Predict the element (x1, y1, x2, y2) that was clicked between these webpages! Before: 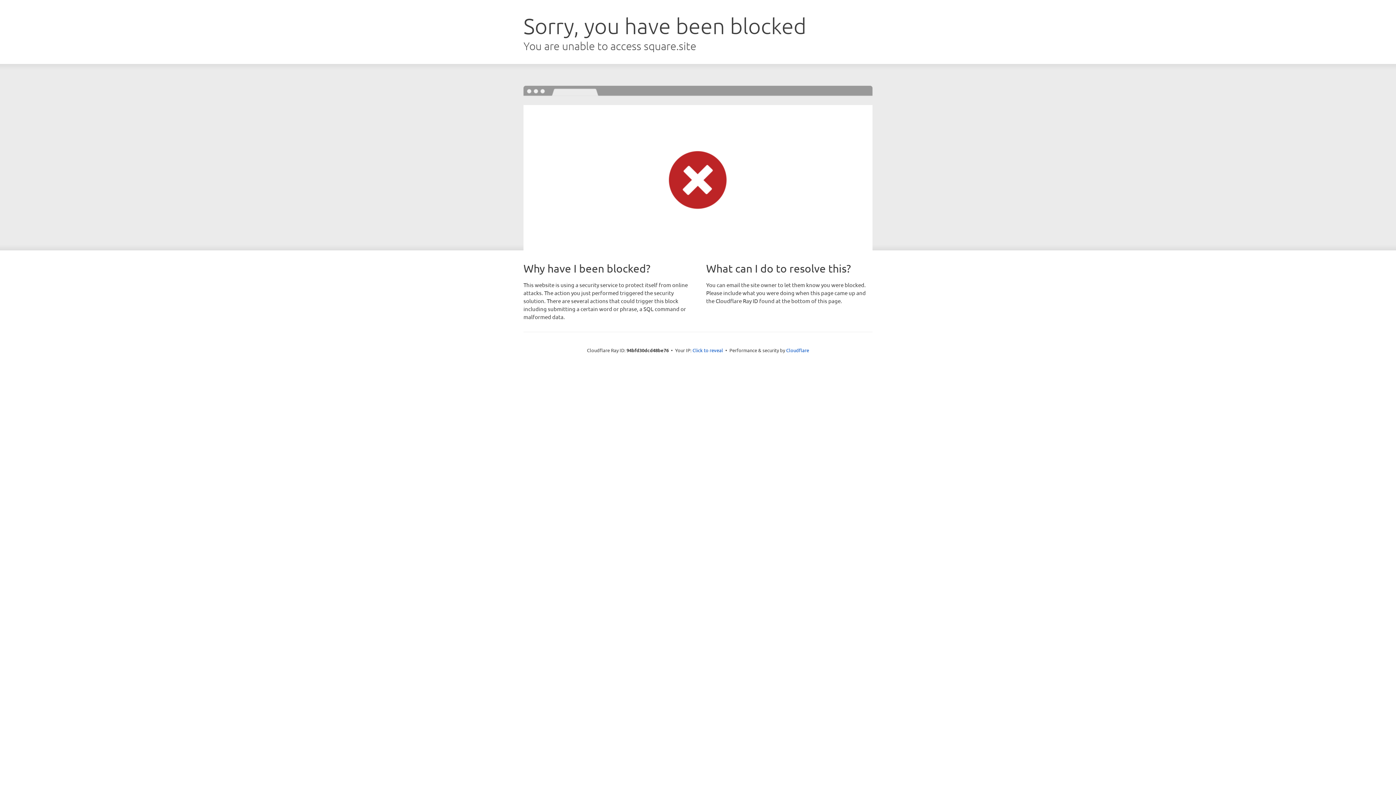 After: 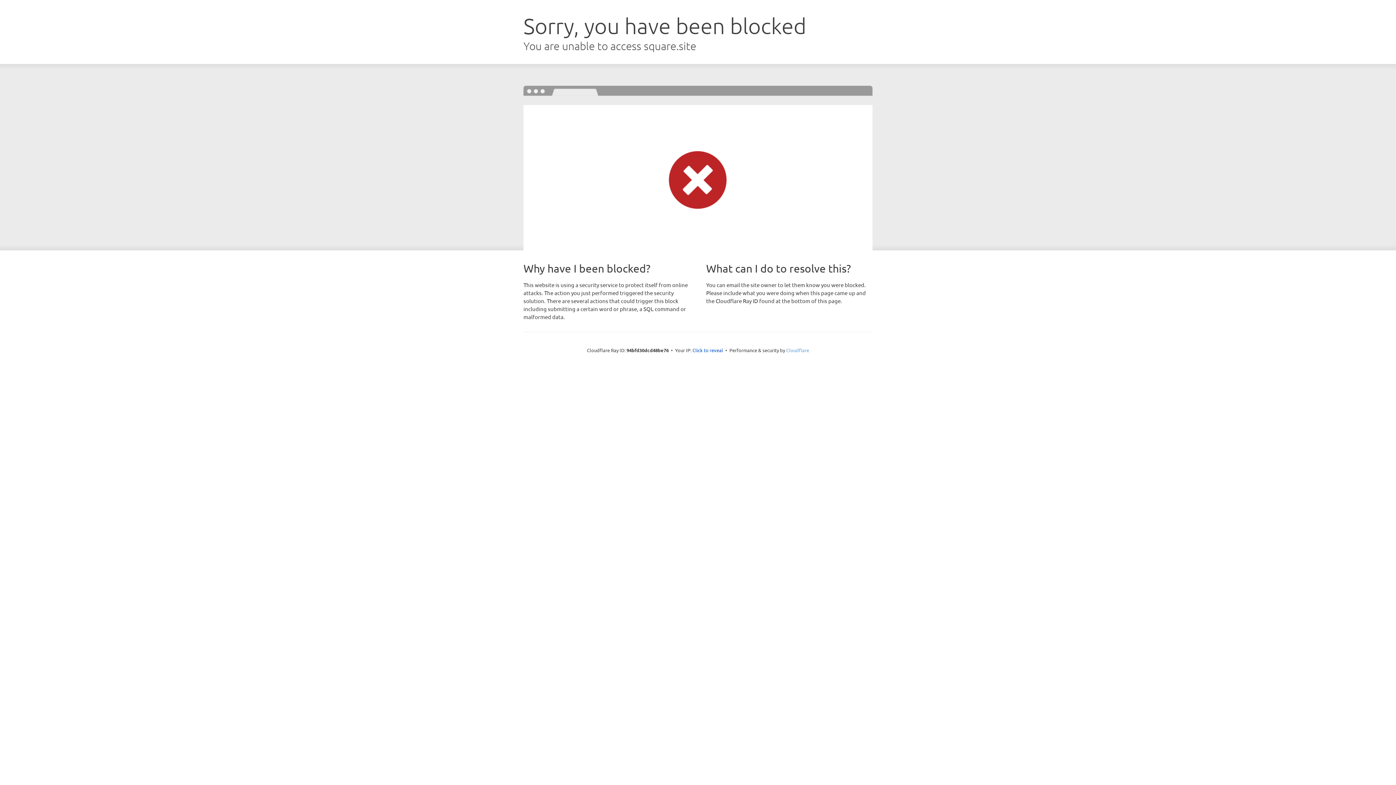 Action: bbox: (786, 347, 809, 353) label: Cloudflare